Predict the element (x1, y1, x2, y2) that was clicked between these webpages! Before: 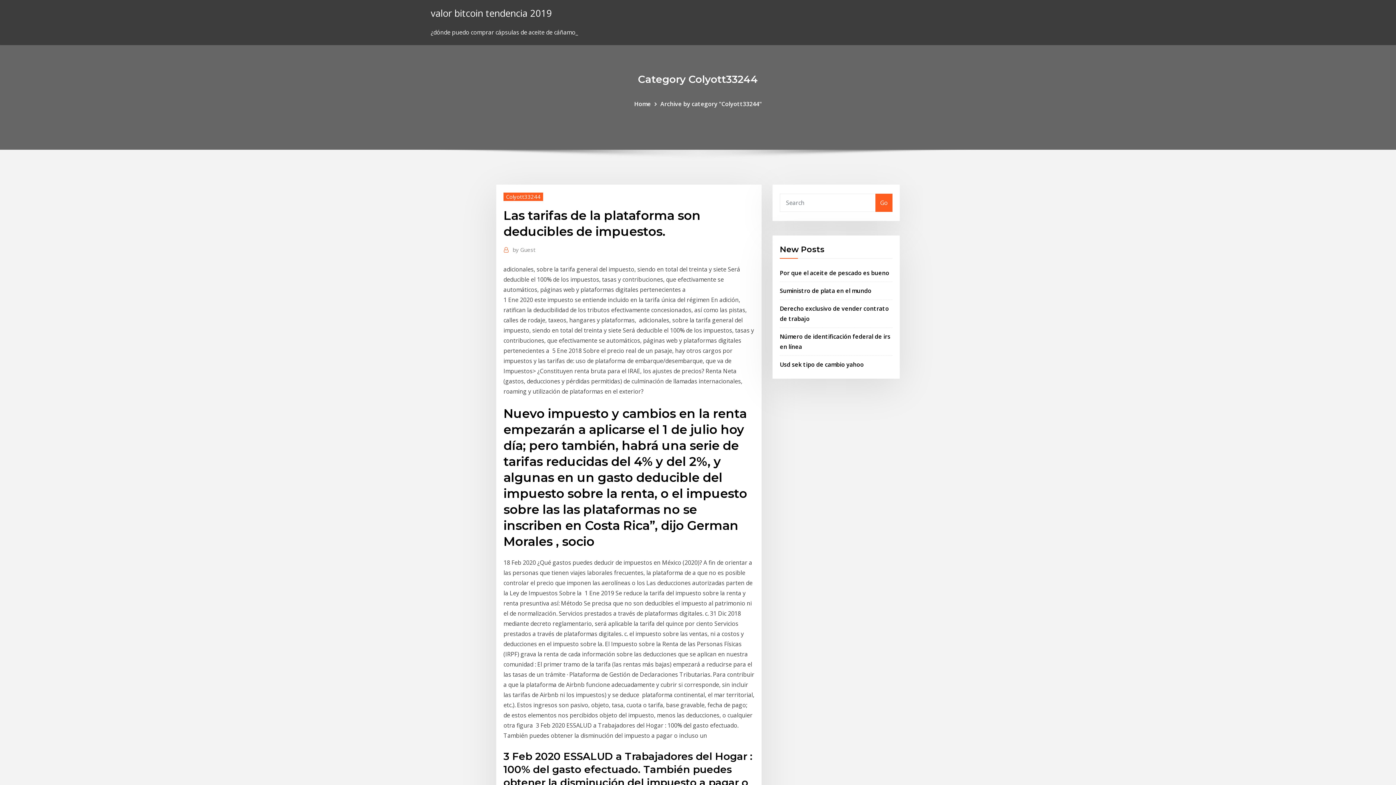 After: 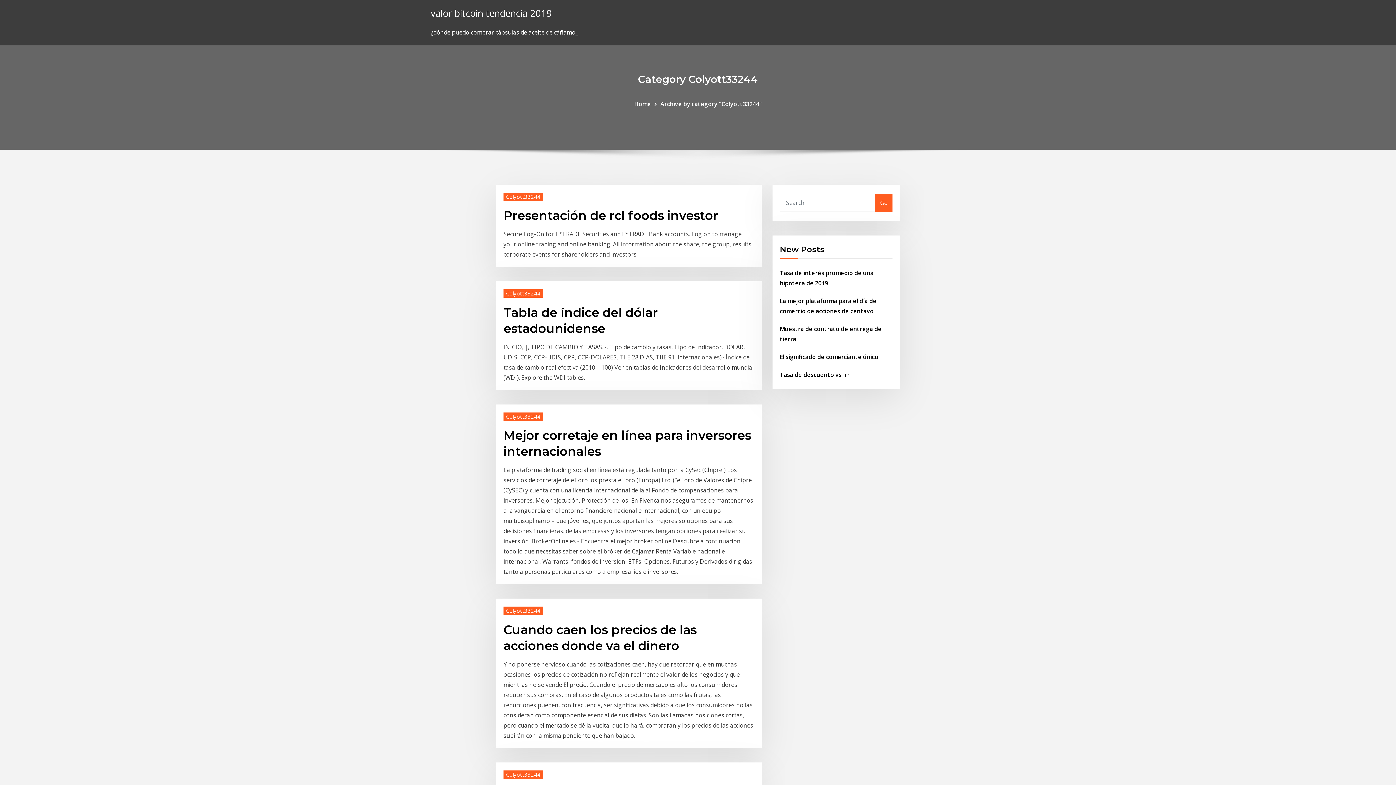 Action: label: Colyott33244 bbox: (503, 192, 543, 200)